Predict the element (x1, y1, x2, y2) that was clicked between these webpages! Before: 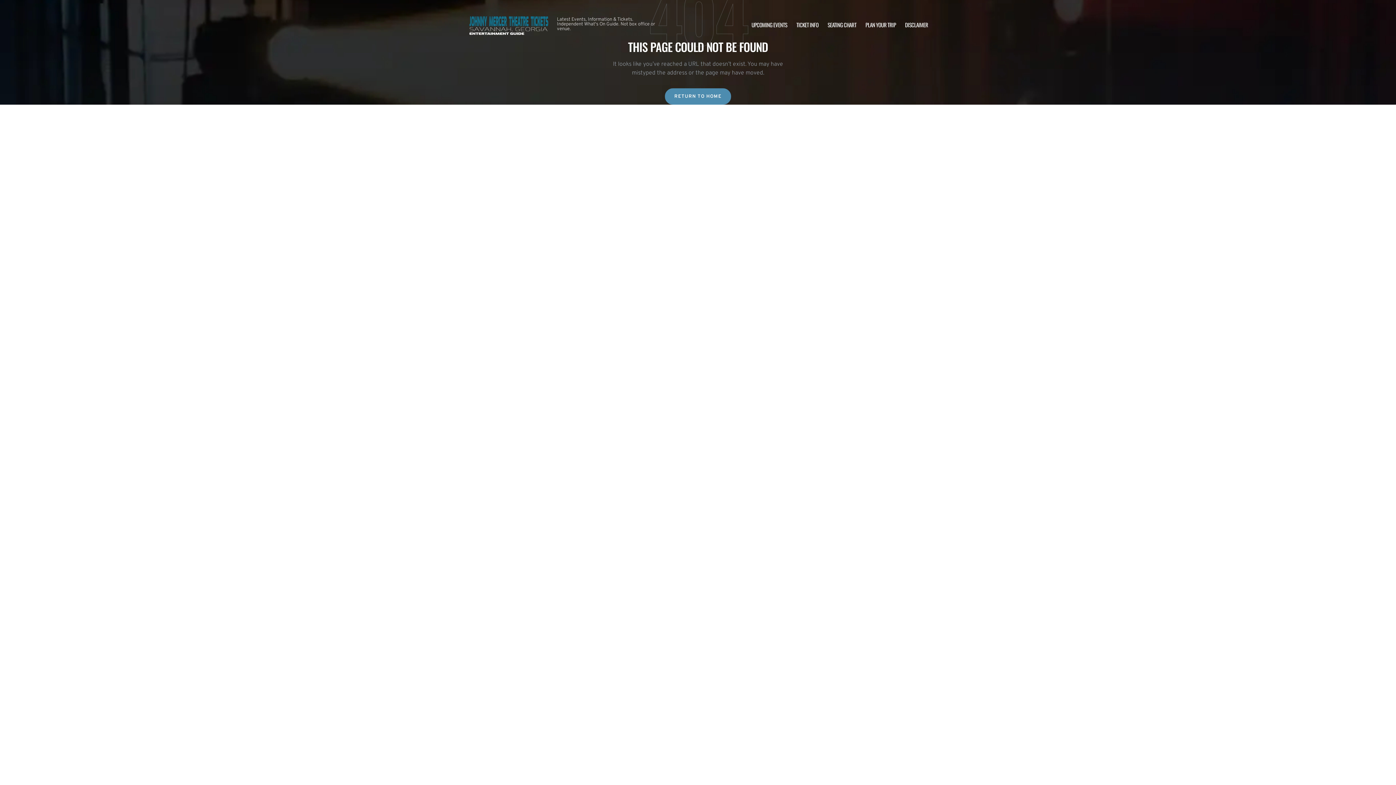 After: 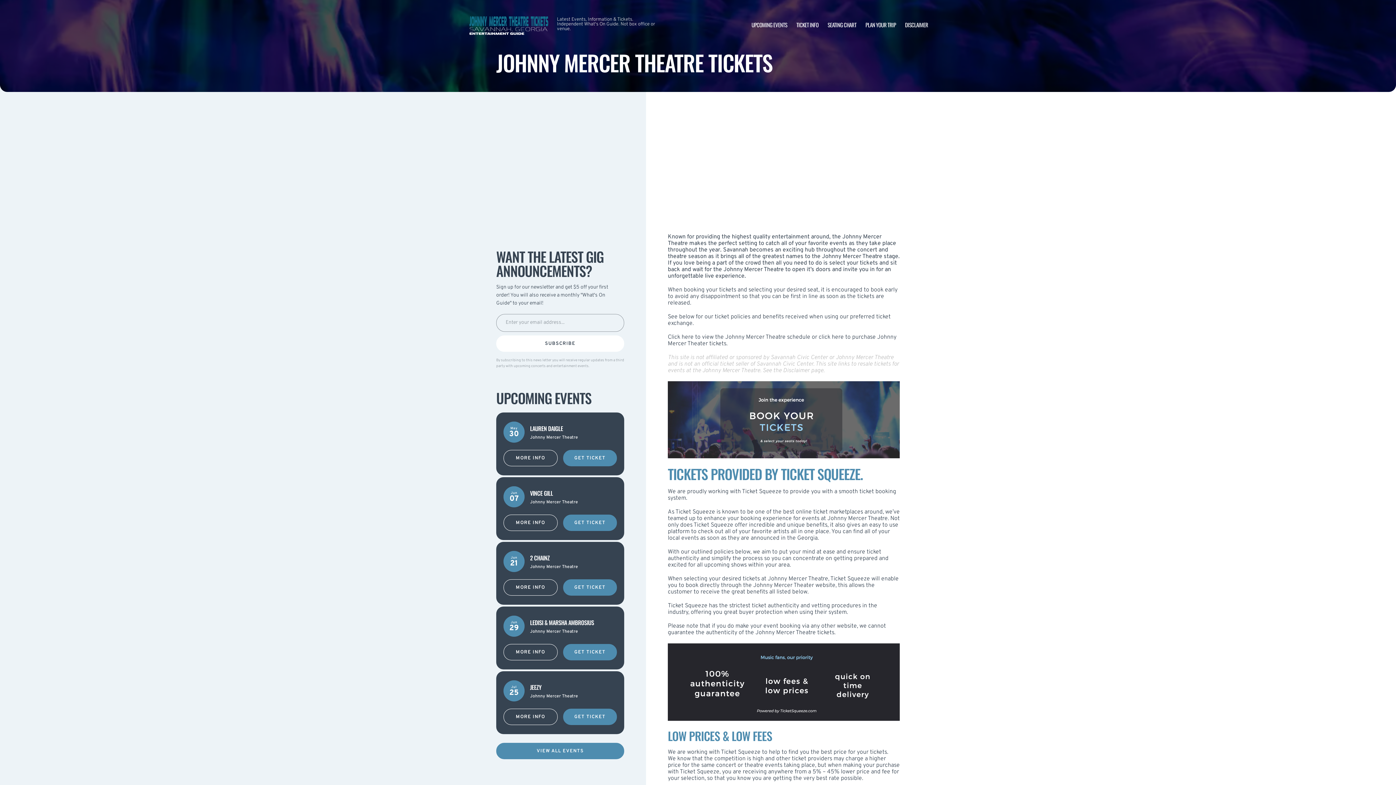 Action: bbox: (796, 20, 818, 28) label: TICKET INFO